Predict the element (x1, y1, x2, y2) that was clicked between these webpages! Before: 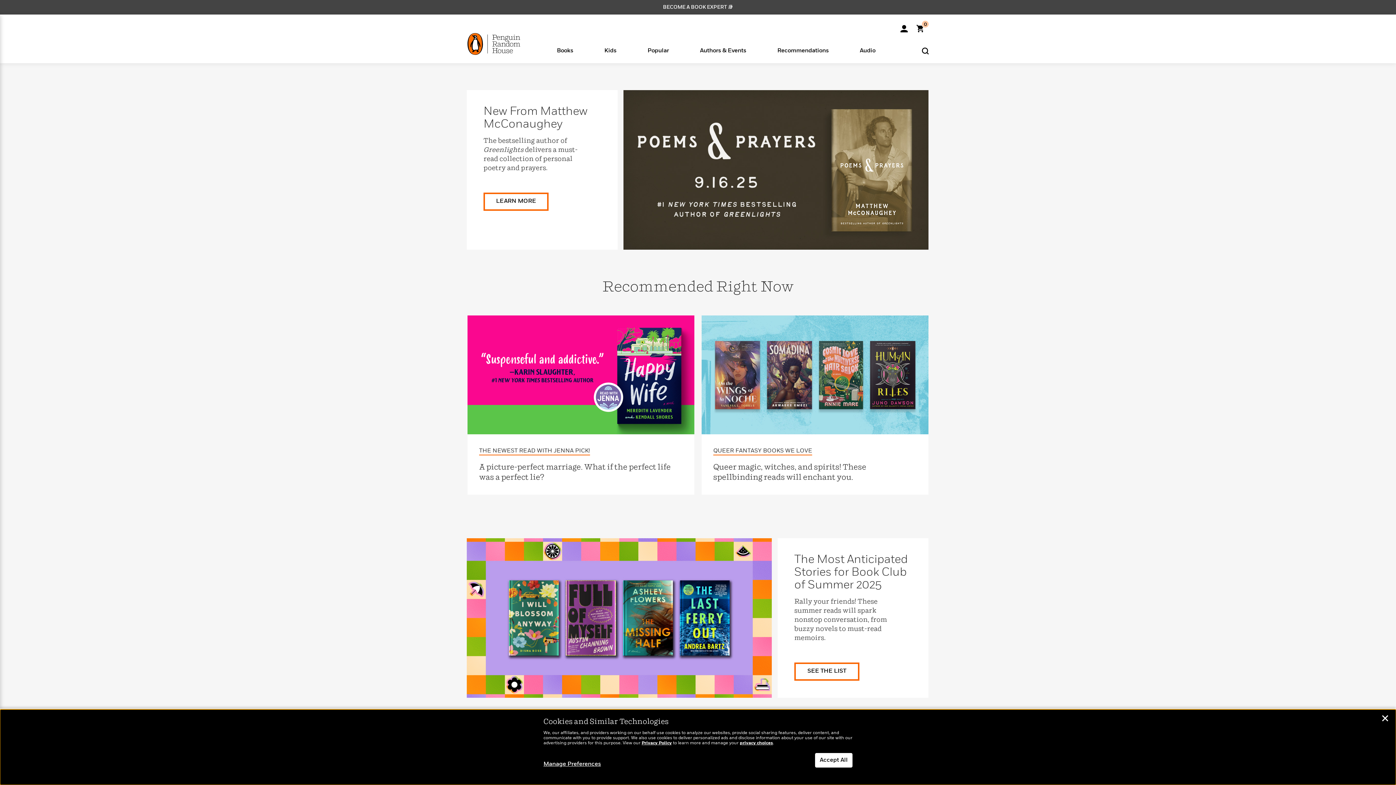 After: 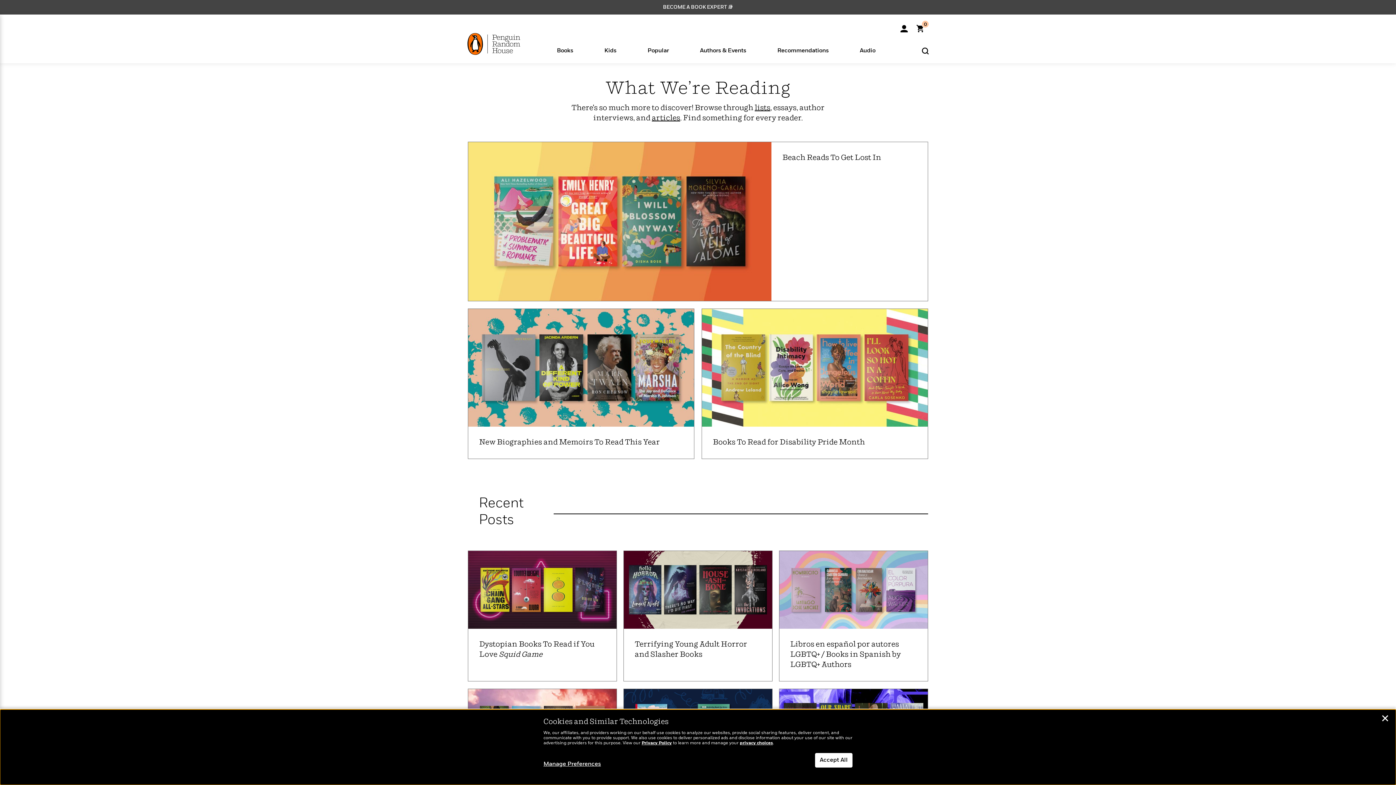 Action: bbox: (761, 45, 844, 54) label: Recommendations

Book Lists

The Best Celebrity Book Club Picks of The Year

Western Romance Novels

Insightful Therapy Books To Read This Year

Historical Fiction With Female Protagonists

Best Thrillers of All Time

Manga and Graphic Novels

Articles

Start Reading Happy Place

How to Make Reading a Habit with James Clear

How Can I Get Published?

Why Reading Is Good for Your Health

10 Facts About Taylor Swift

Browse All Our Lists, Essays, and Interviews
See What We’re Reading >
Jasmine Guillory Books To Read Right Now
Read More >